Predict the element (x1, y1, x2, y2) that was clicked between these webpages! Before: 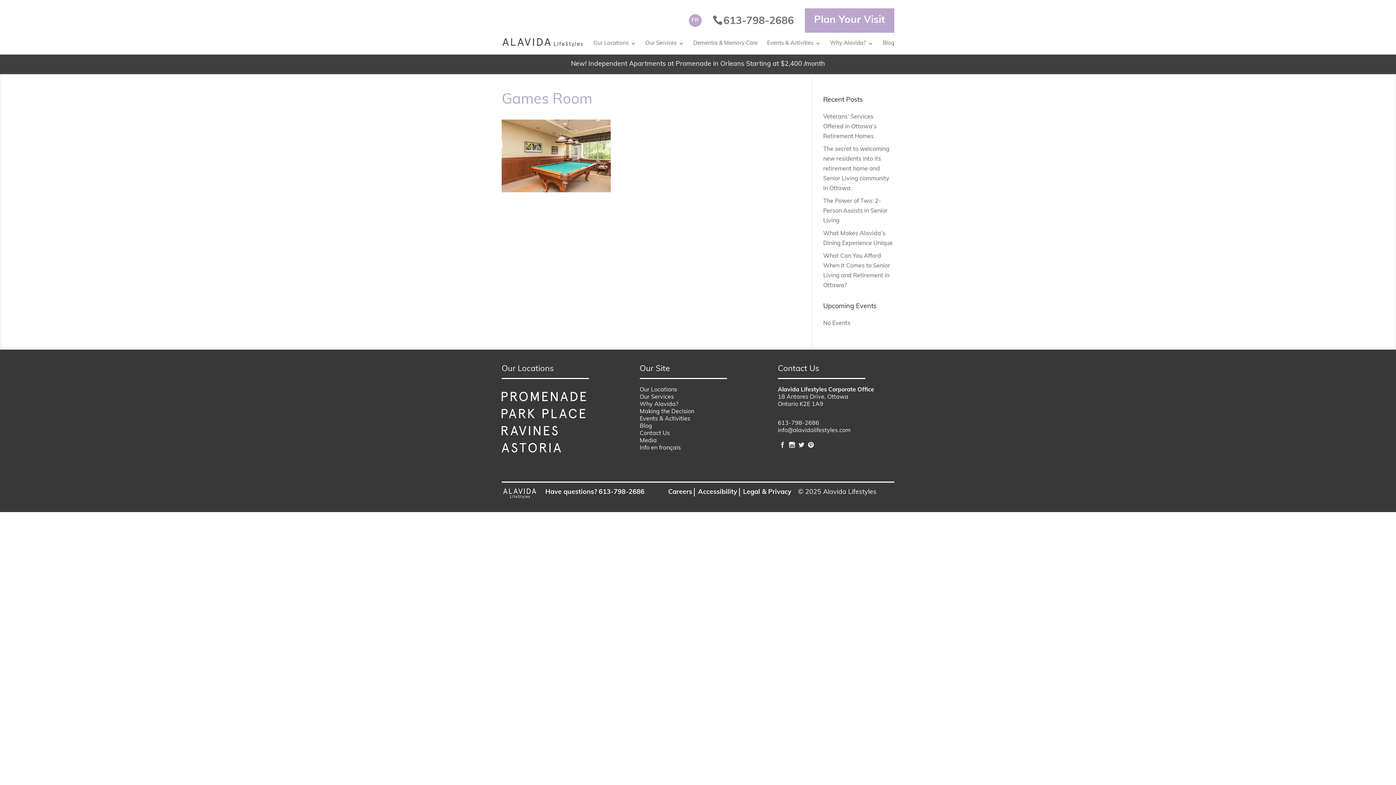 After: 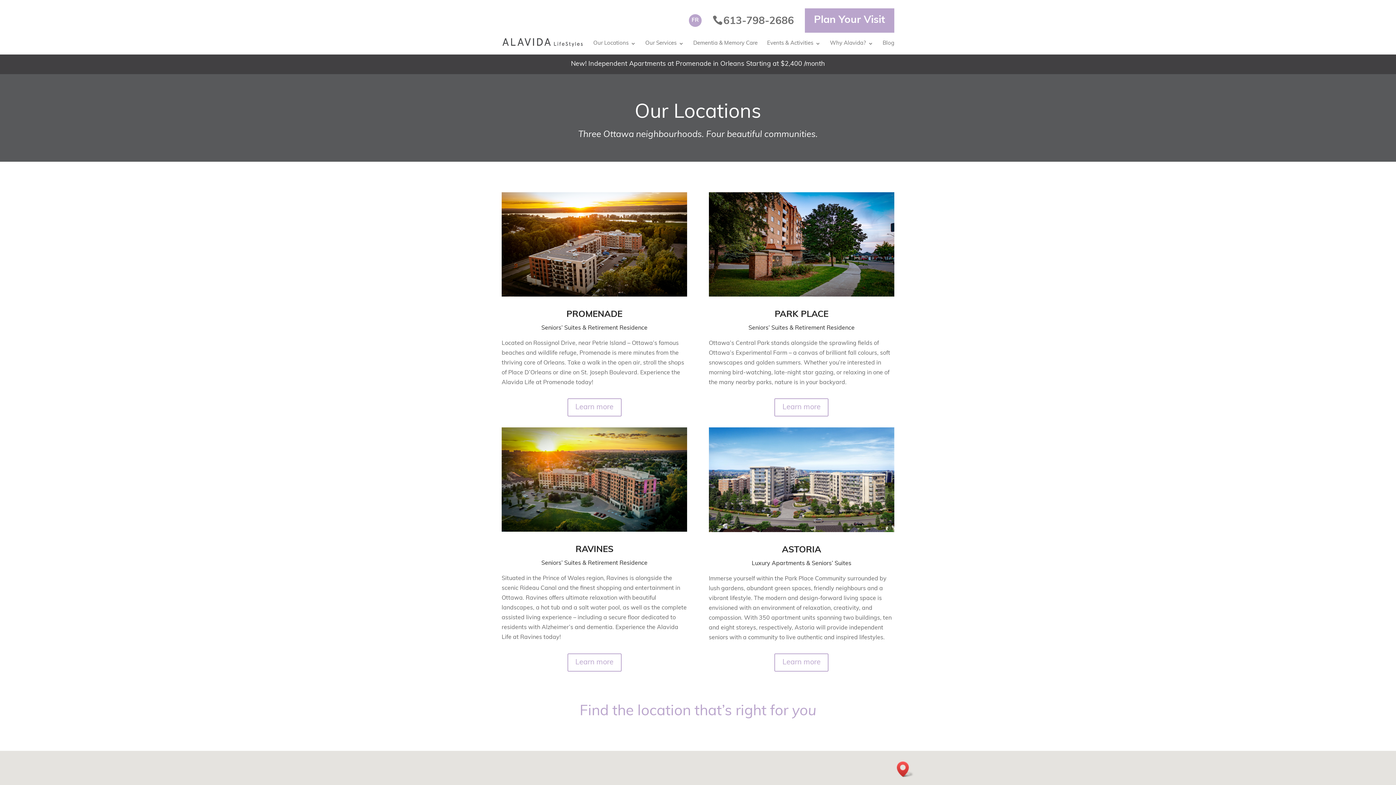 Action: bbox: (593, 40, 636, 54) label: Our Locations